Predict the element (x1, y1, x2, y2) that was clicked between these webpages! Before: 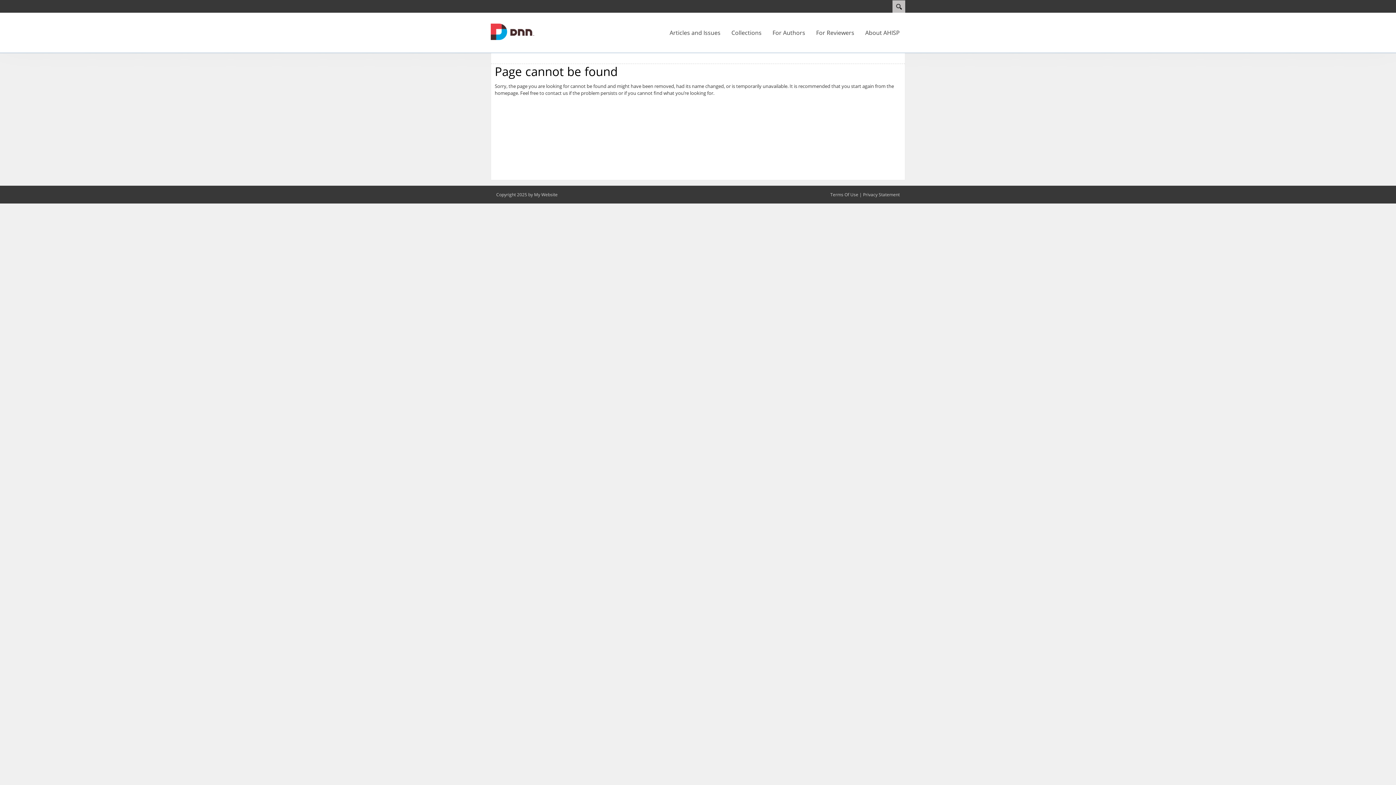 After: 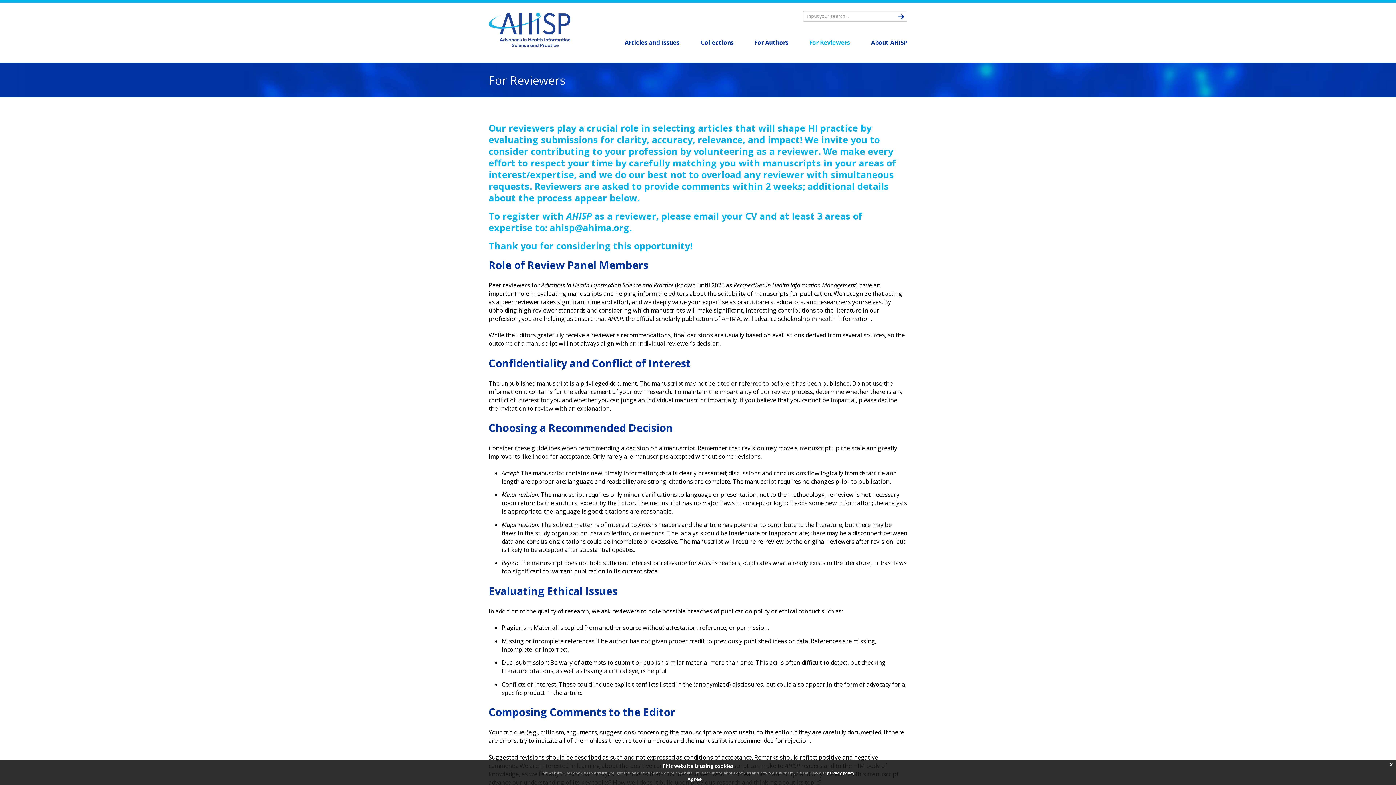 Action: bbox: (810, 23, 860, 41) label: For Reviewers